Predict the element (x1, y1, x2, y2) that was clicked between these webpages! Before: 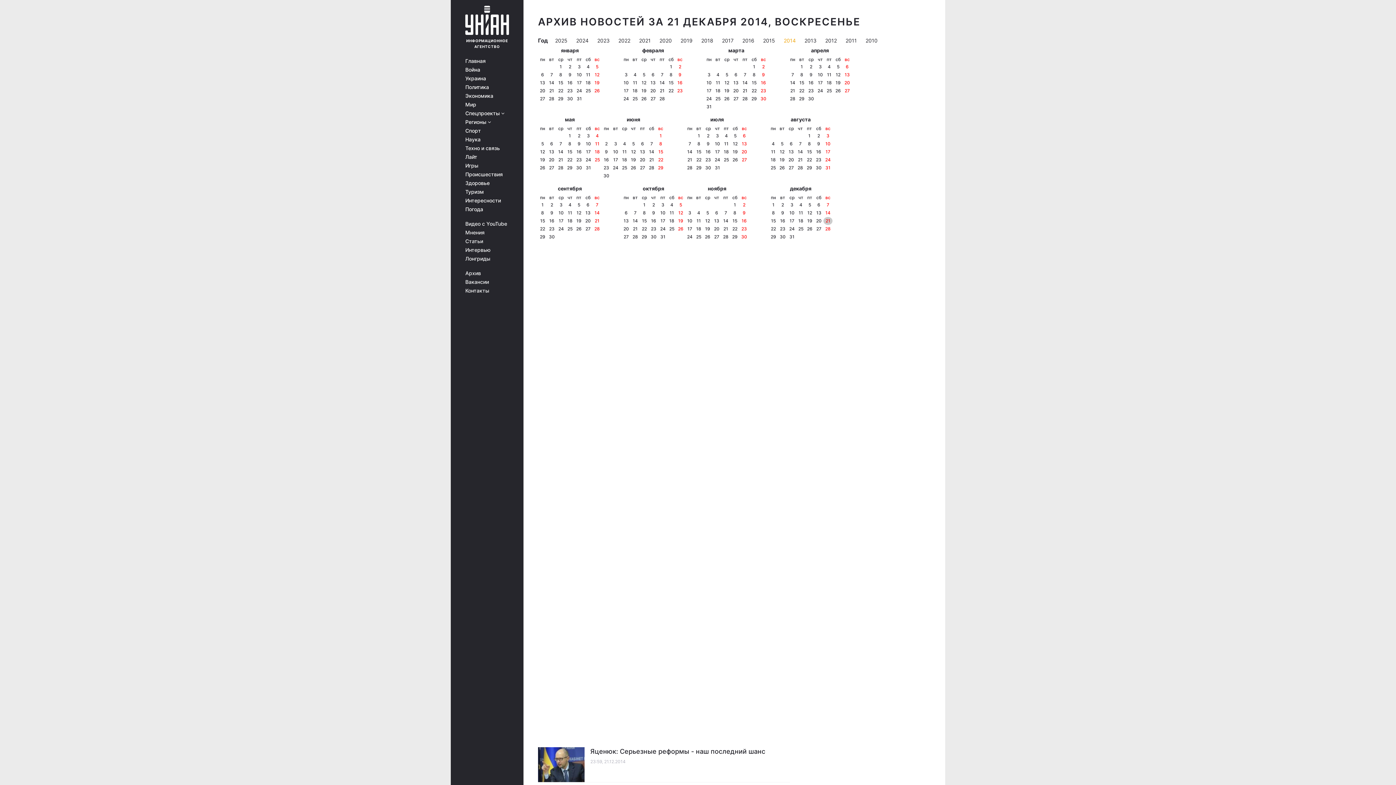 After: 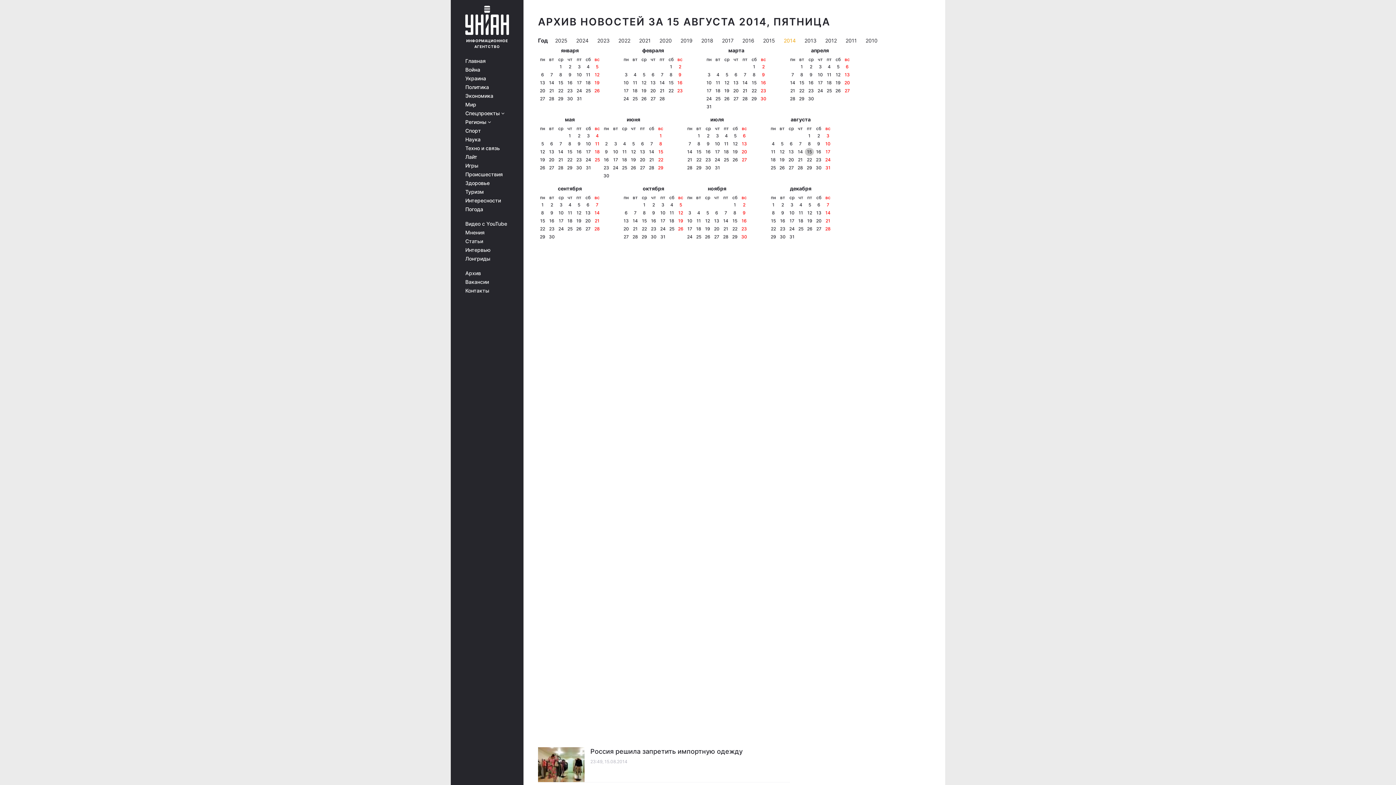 Action: bbox: (807, 148, 812, 155) label: 15